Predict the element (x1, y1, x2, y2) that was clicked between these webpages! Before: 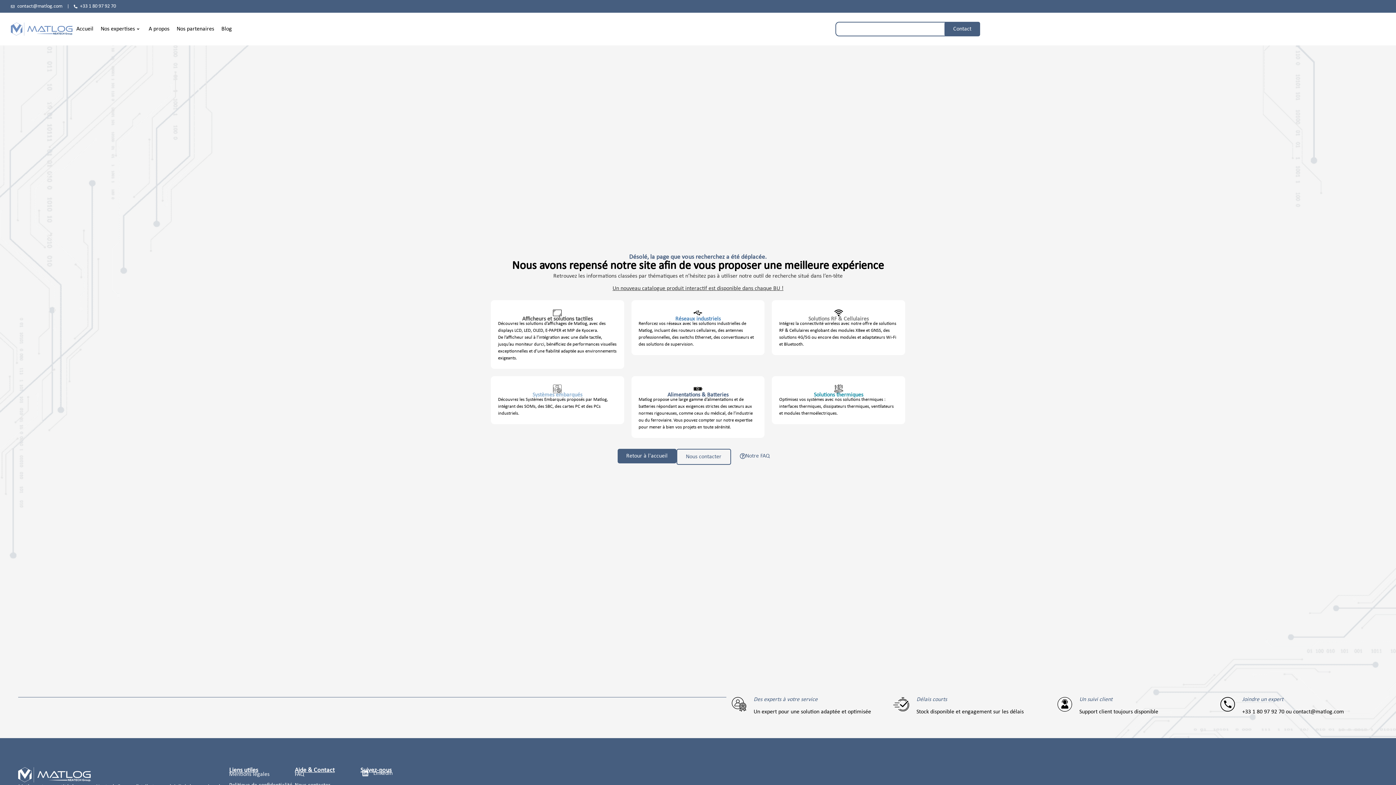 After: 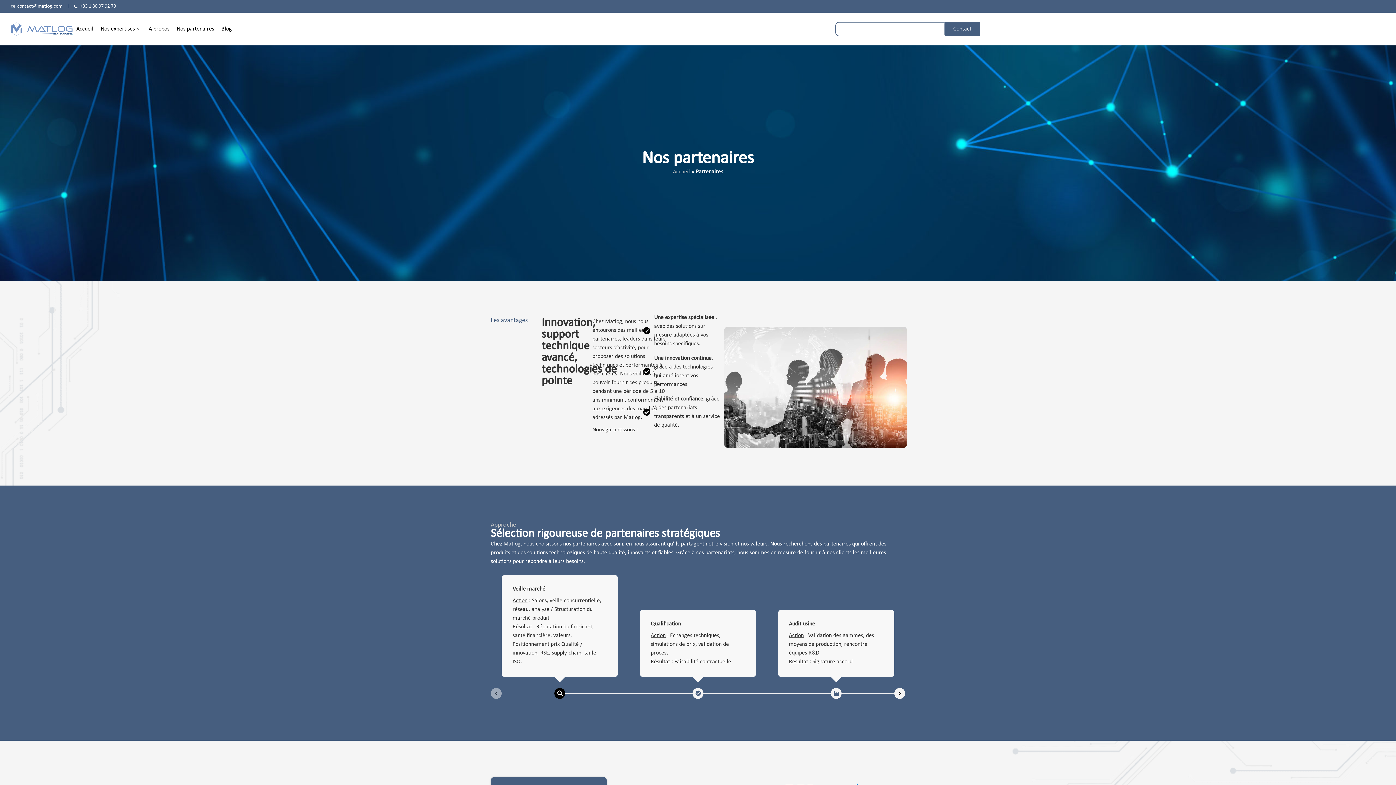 Action: label: Nos partenaires bbox: (176, 24, 214, 33)